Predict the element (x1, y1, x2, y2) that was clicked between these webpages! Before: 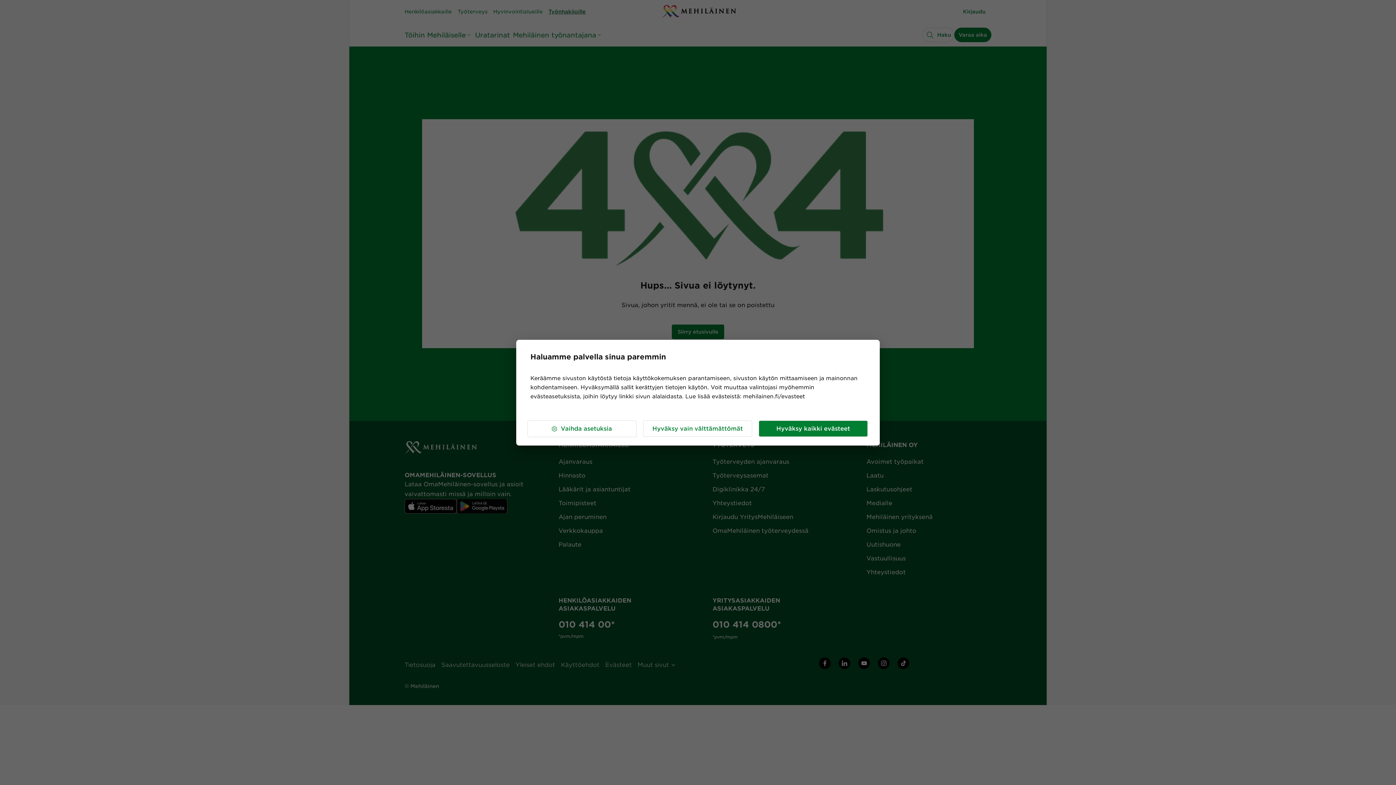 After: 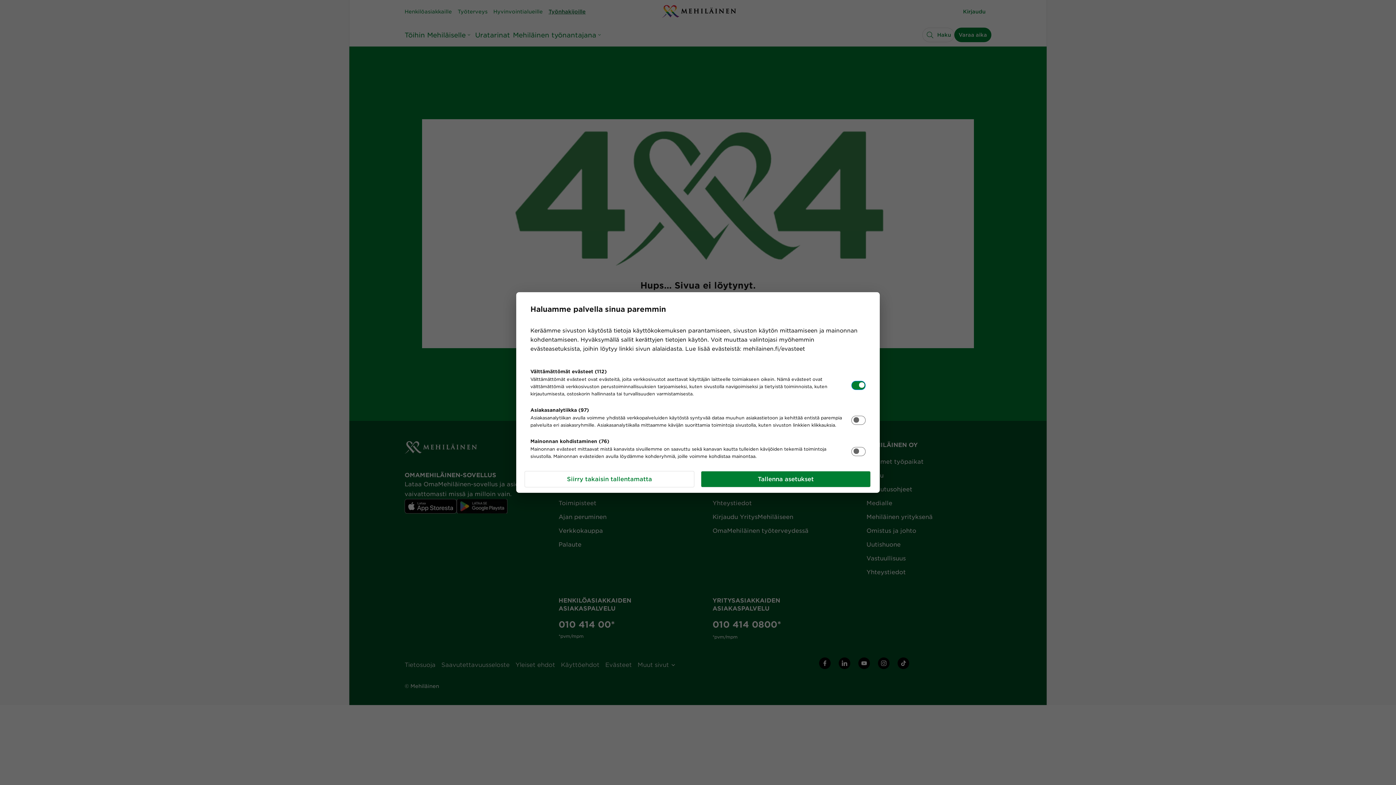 Action: label: Vaihda asetuksia bbox: (527, 420, 636, 437)